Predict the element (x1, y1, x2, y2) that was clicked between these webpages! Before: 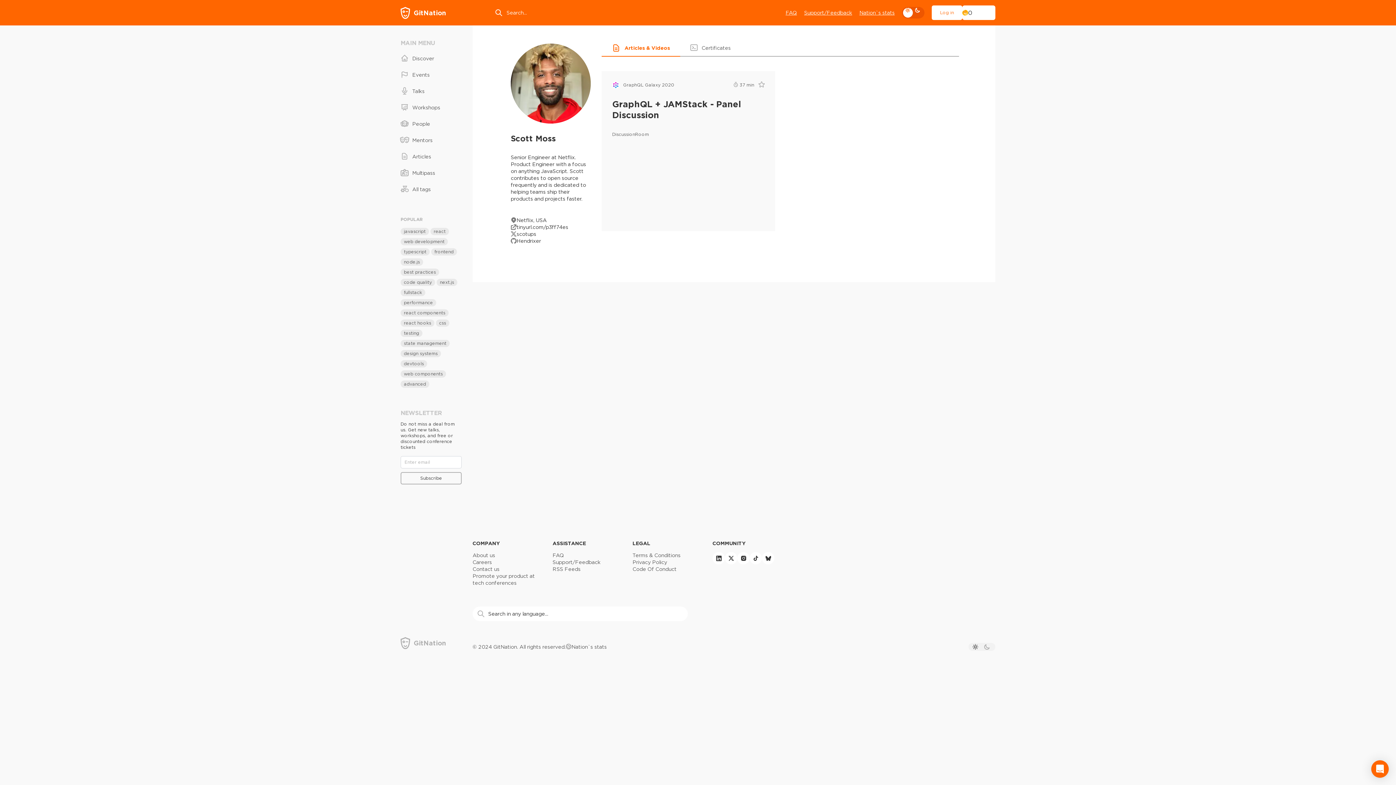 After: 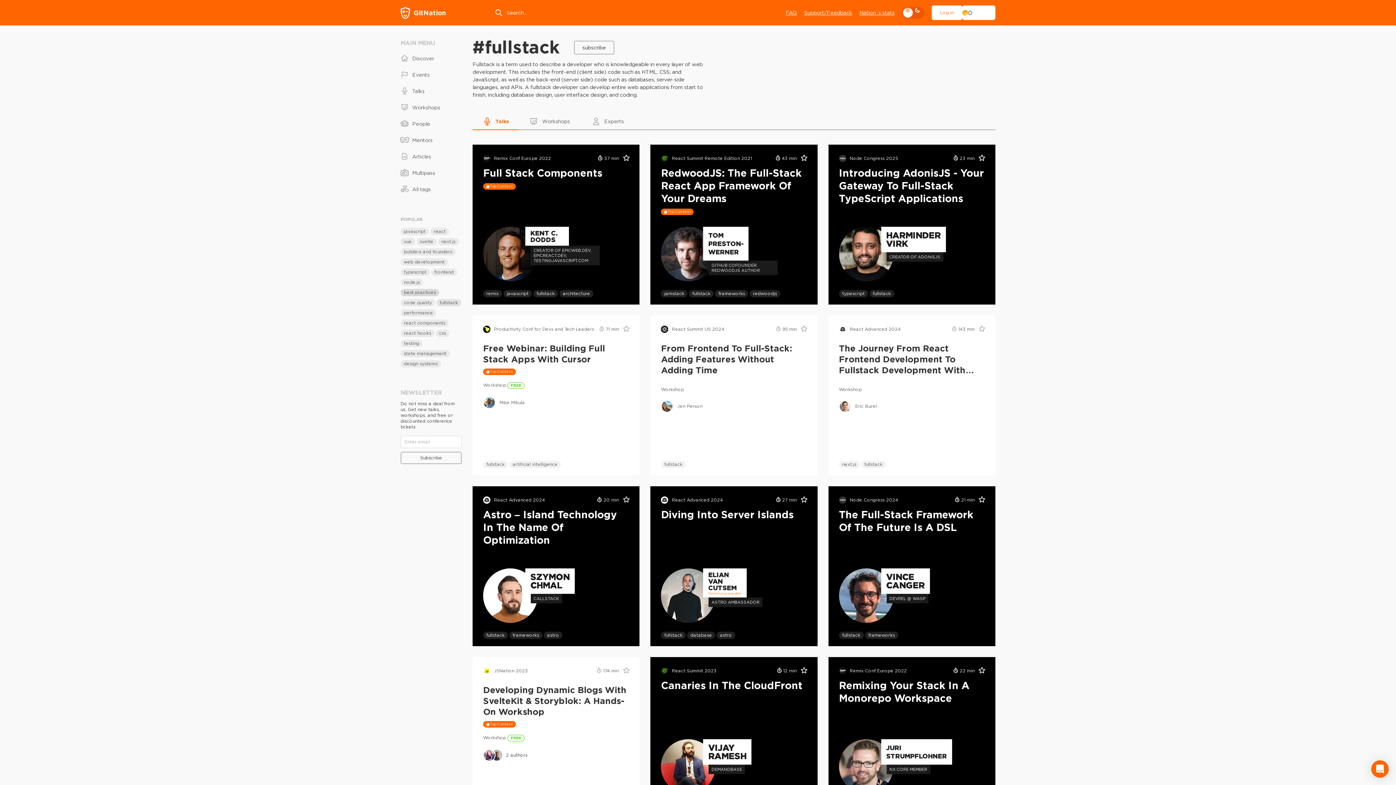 Action: bbox: (400, 289, 425, 296) label: fullstack